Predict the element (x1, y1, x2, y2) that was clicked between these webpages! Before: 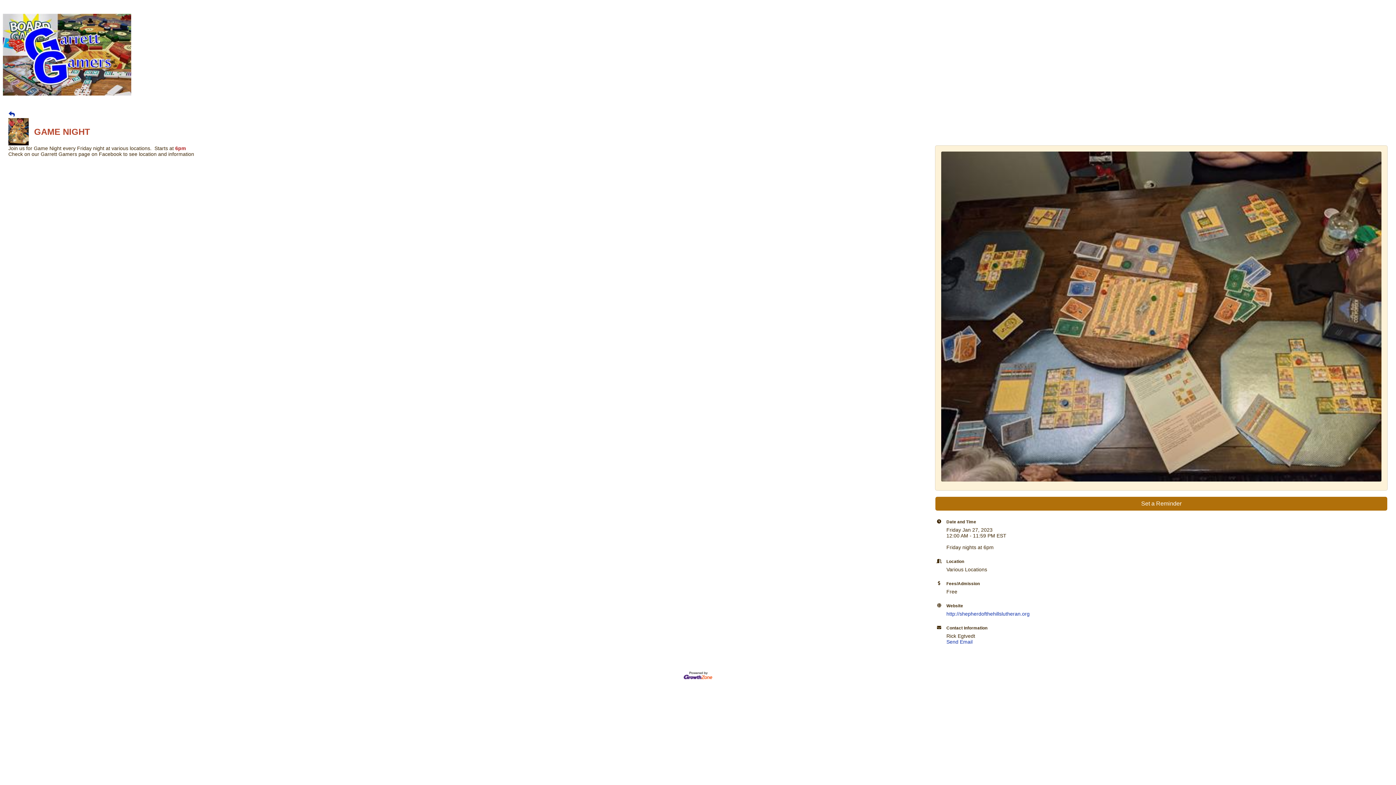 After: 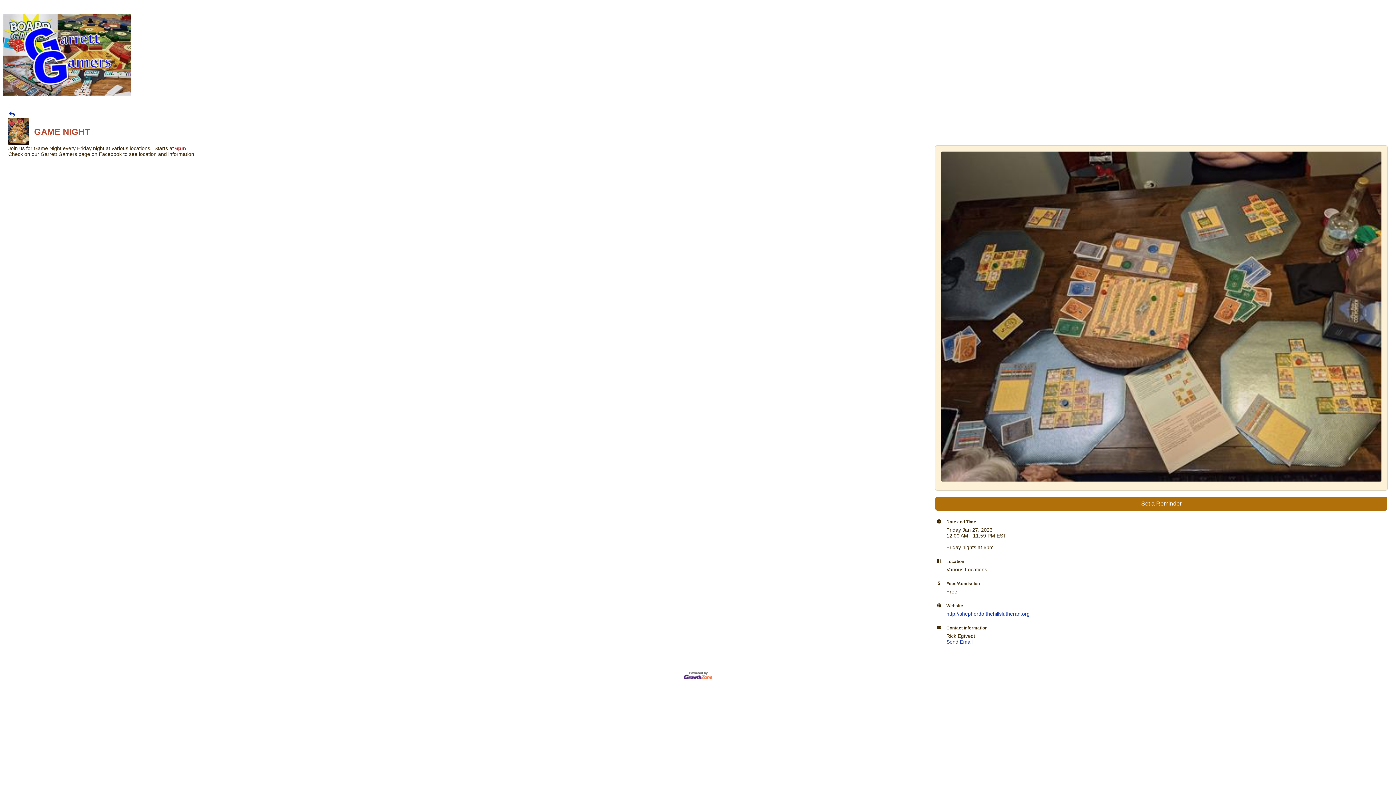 Action: bbox: (683, 672, 712, 678)